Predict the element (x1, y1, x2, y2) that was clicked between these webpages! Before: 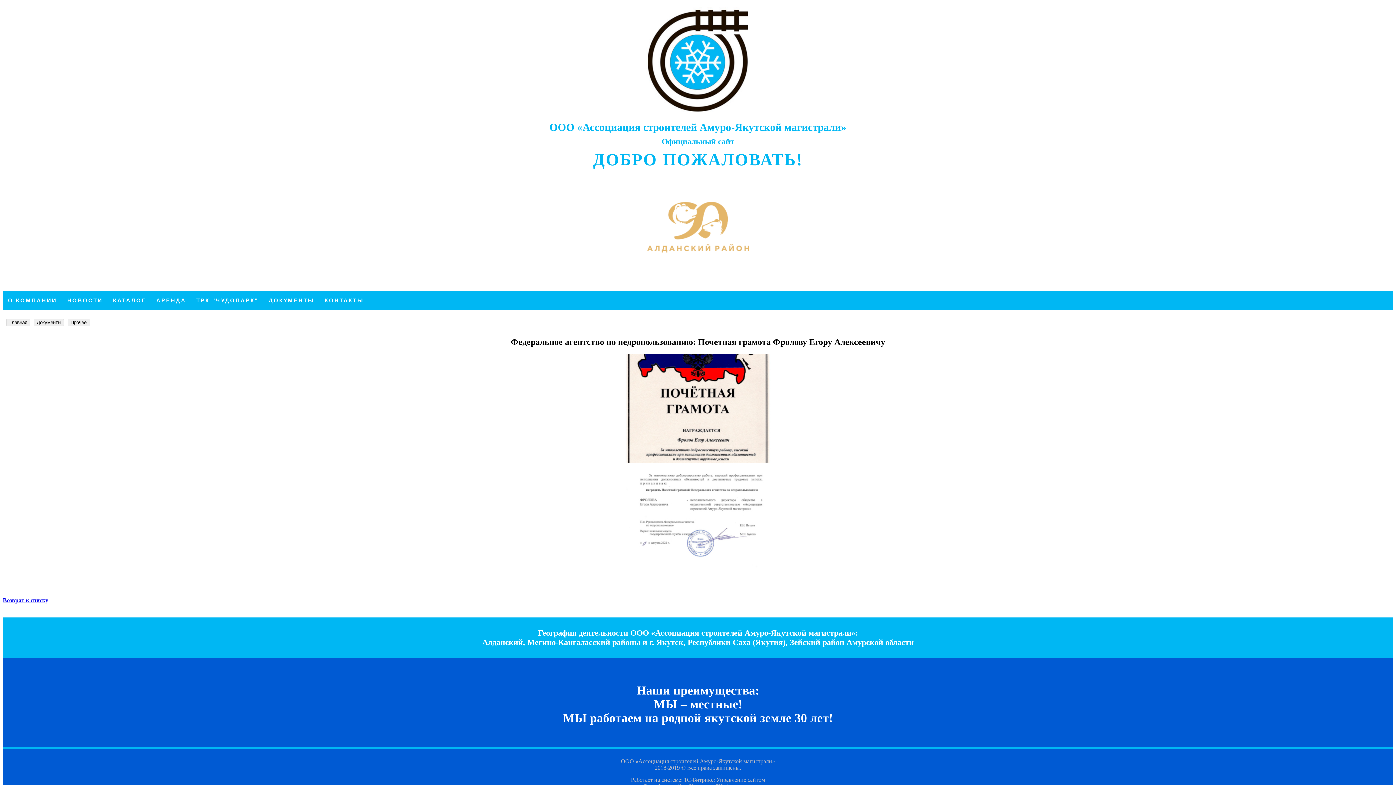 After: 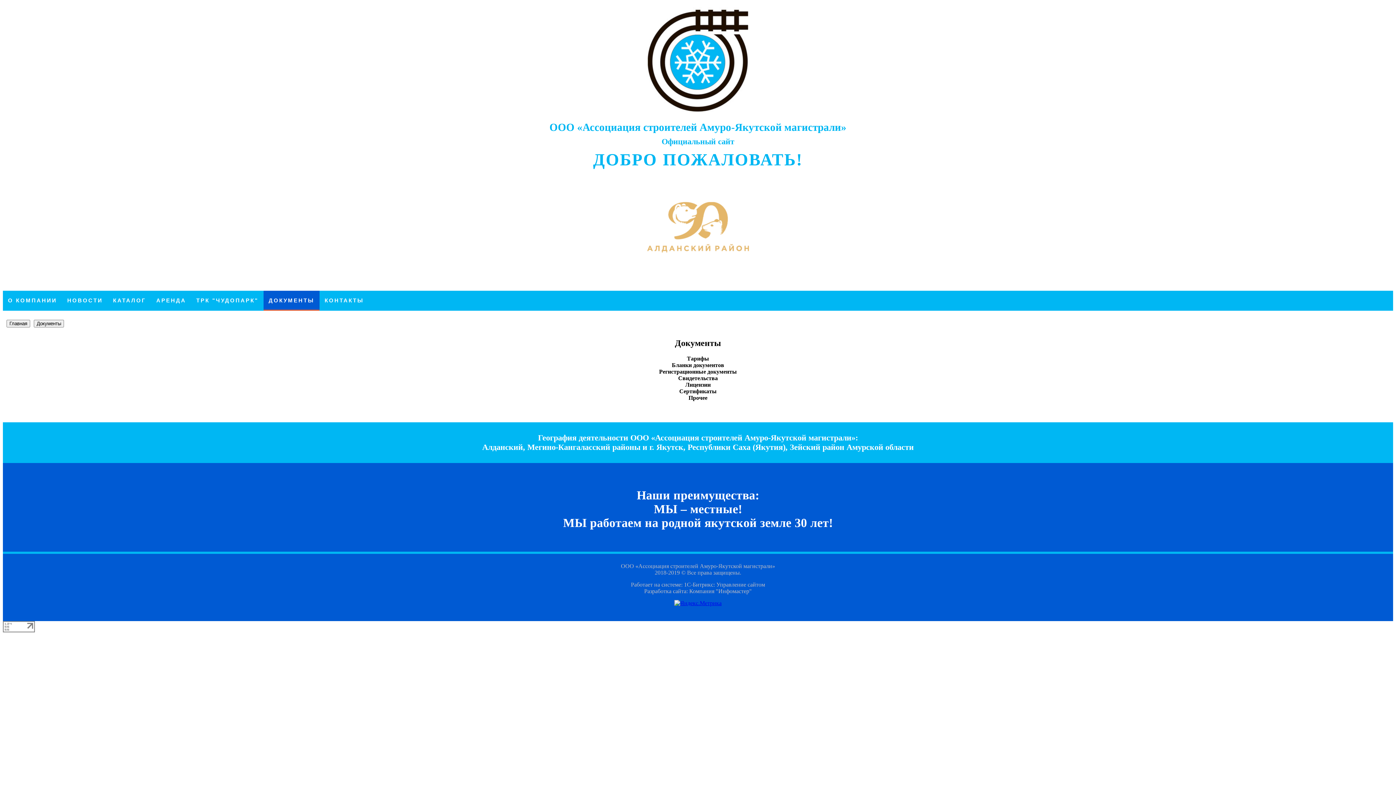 Action: bbox: (2, 597, 48, 603) label: Возврат к списку